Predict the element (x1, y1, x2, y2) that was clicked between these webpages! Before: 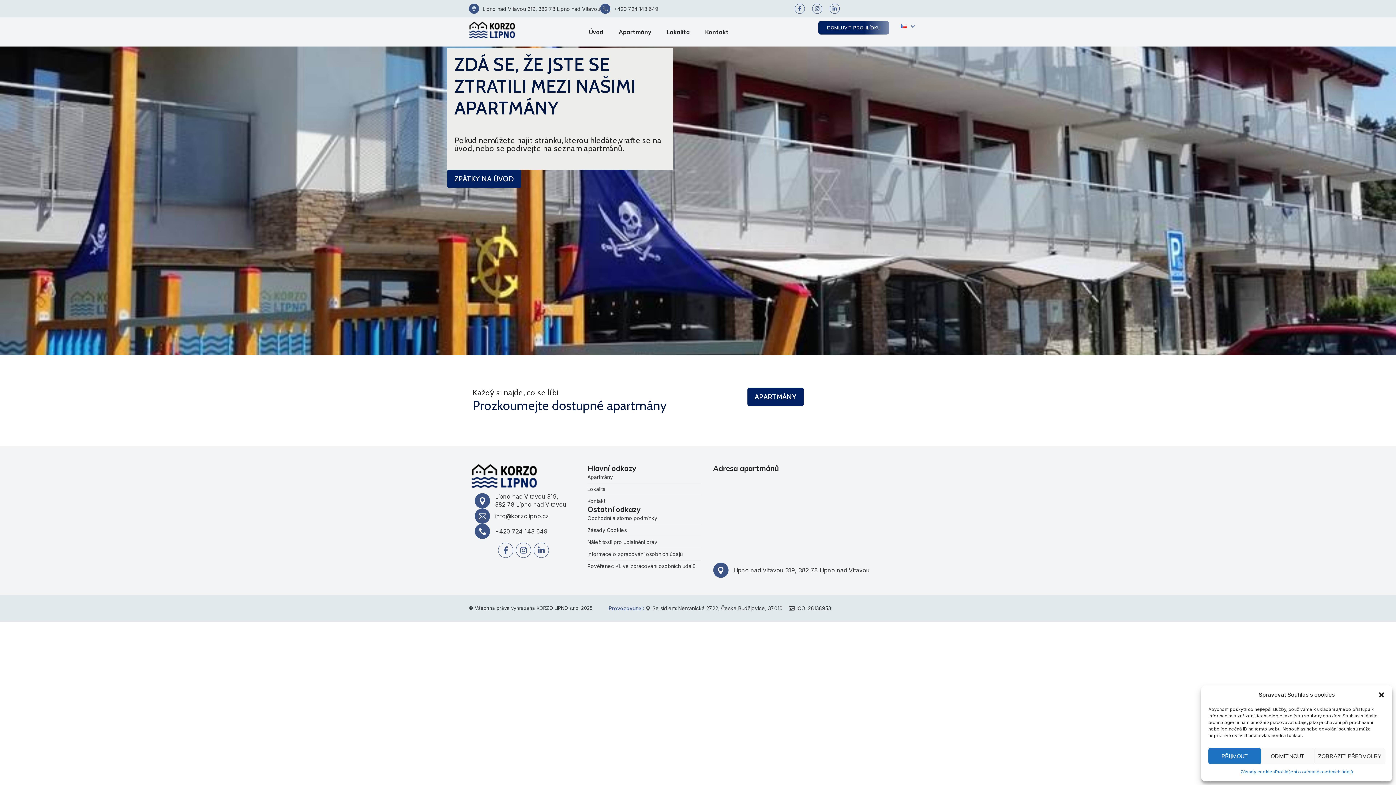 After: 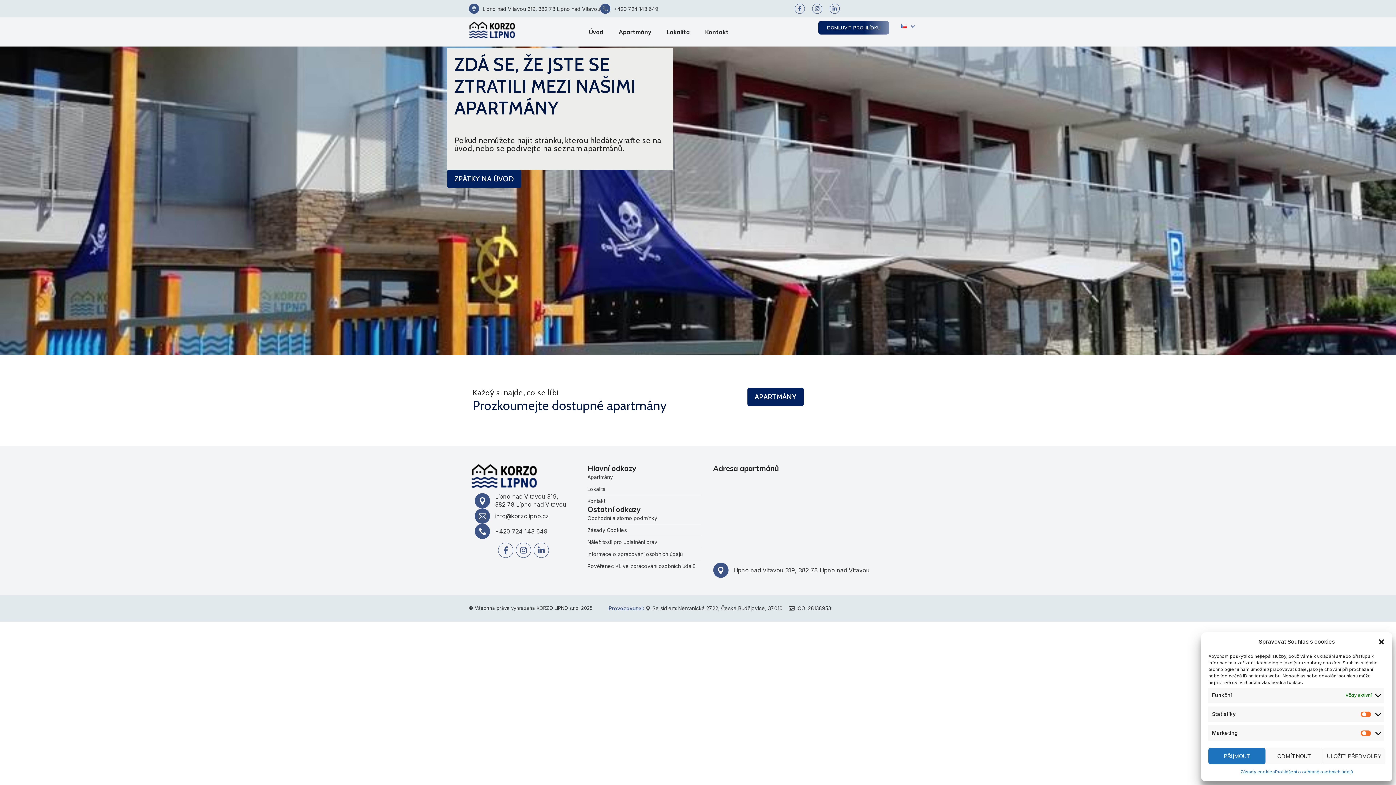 Action: label: ZOBRAZIT PŘEDVOLBY bbox: (1314, 748, 1385, 764)